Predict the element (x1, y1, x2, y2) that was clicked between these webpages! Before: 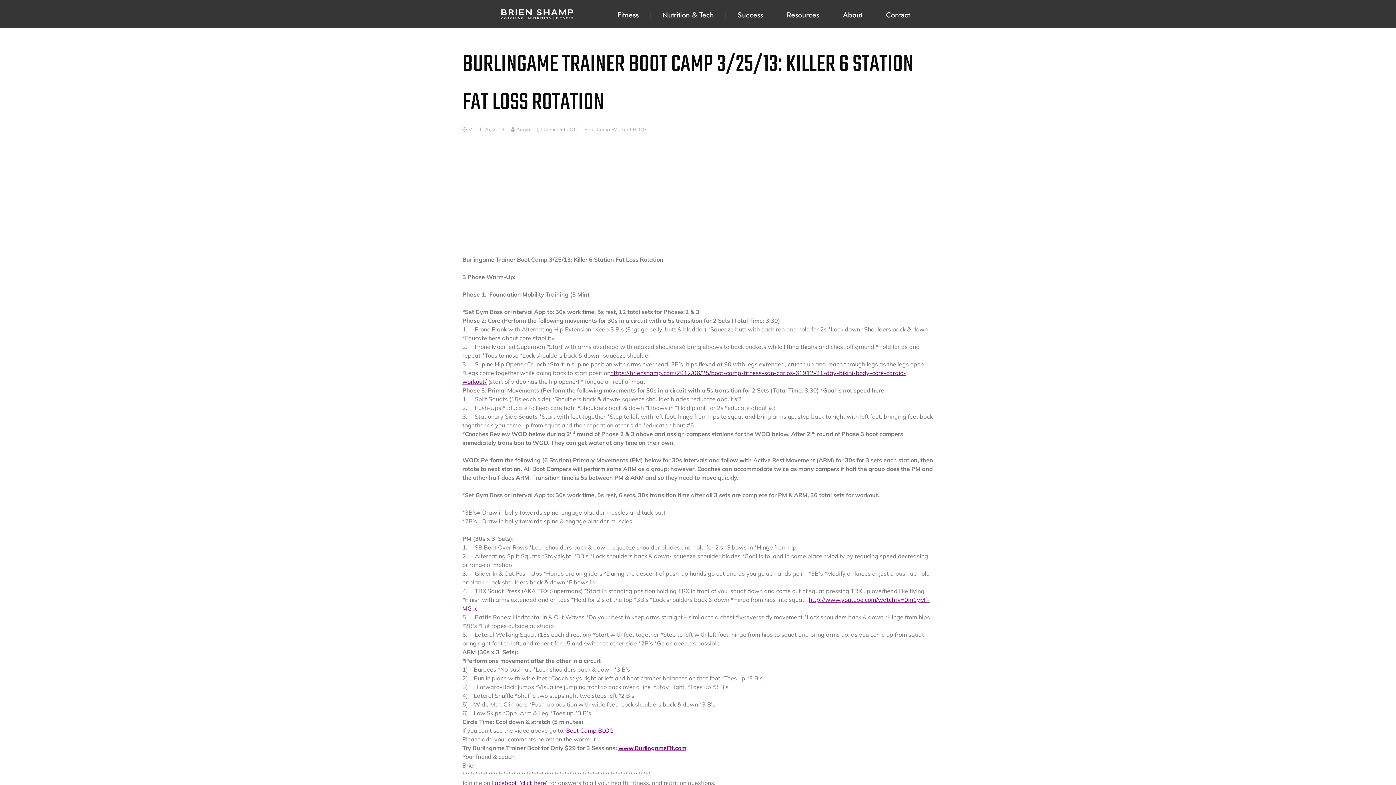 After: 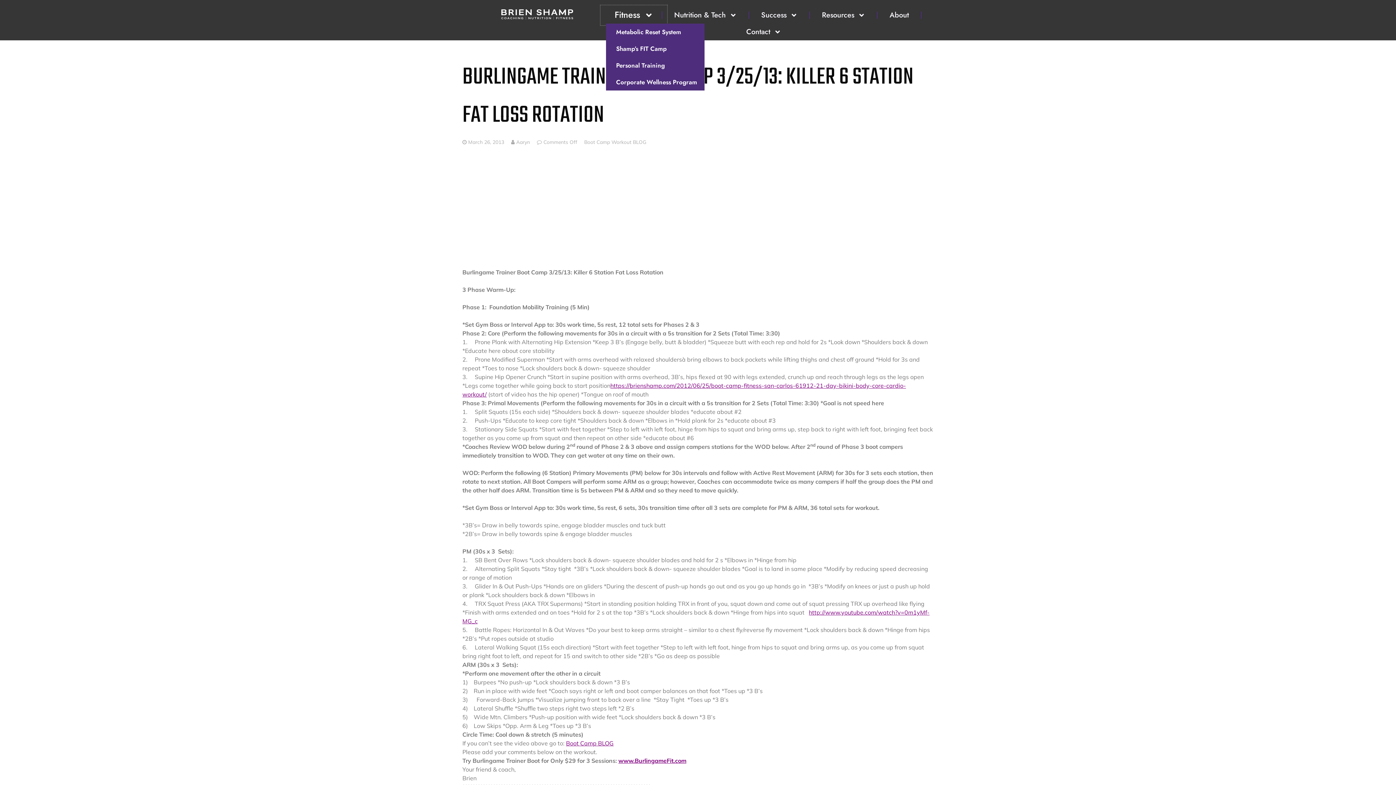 Action: bbox: (606, 6, 650, 23) label: Fitness